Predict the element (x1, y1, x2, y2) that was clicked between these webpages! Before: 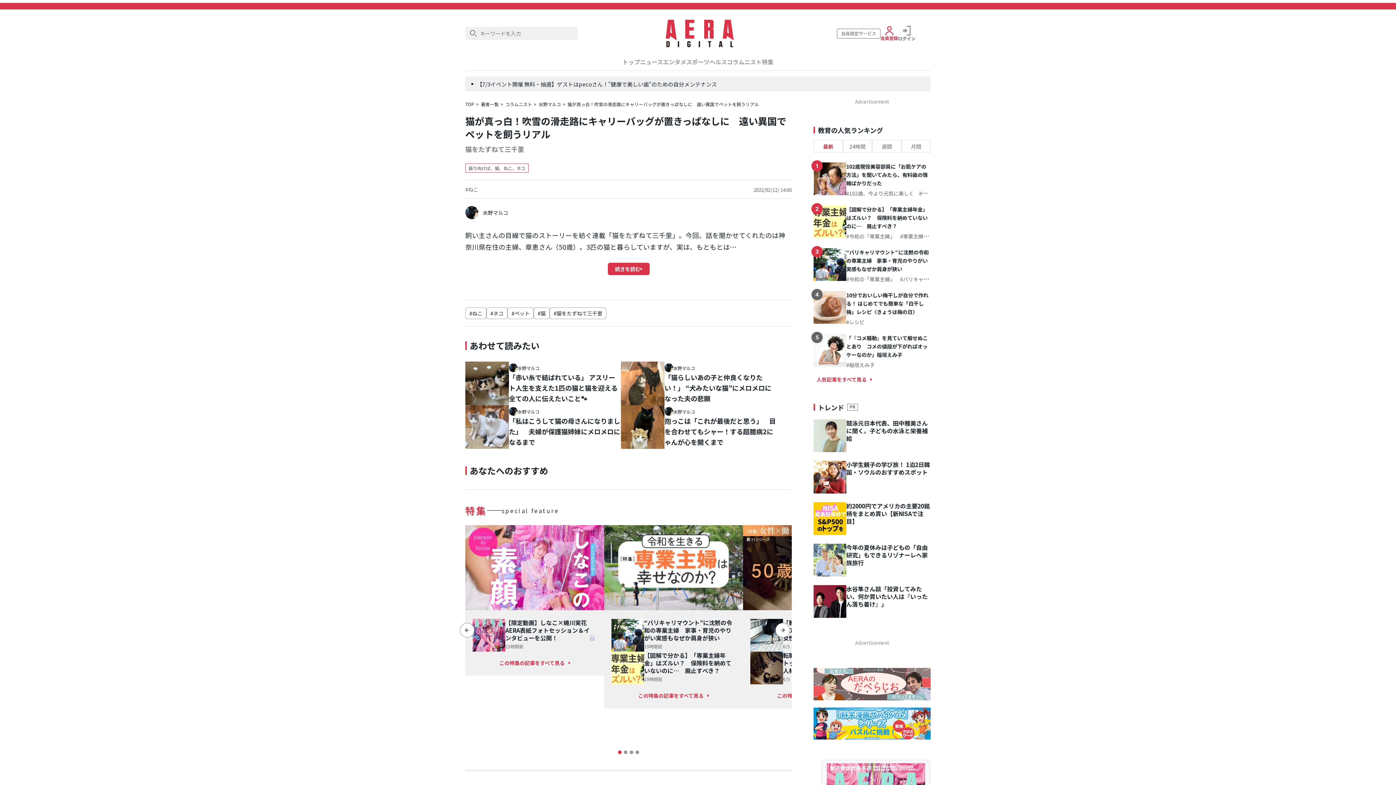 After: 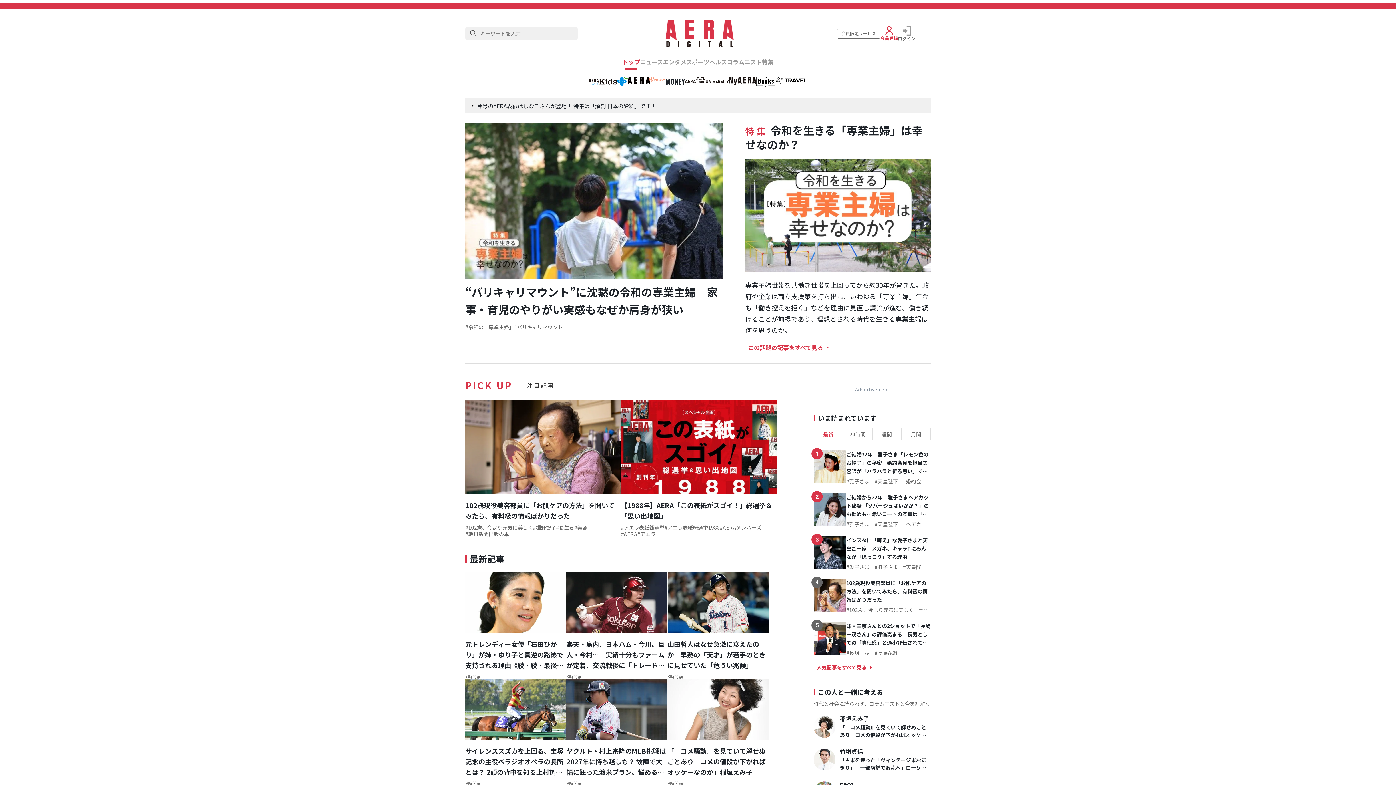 Action: label: TOP bbox: (465, 101, 481, 107)